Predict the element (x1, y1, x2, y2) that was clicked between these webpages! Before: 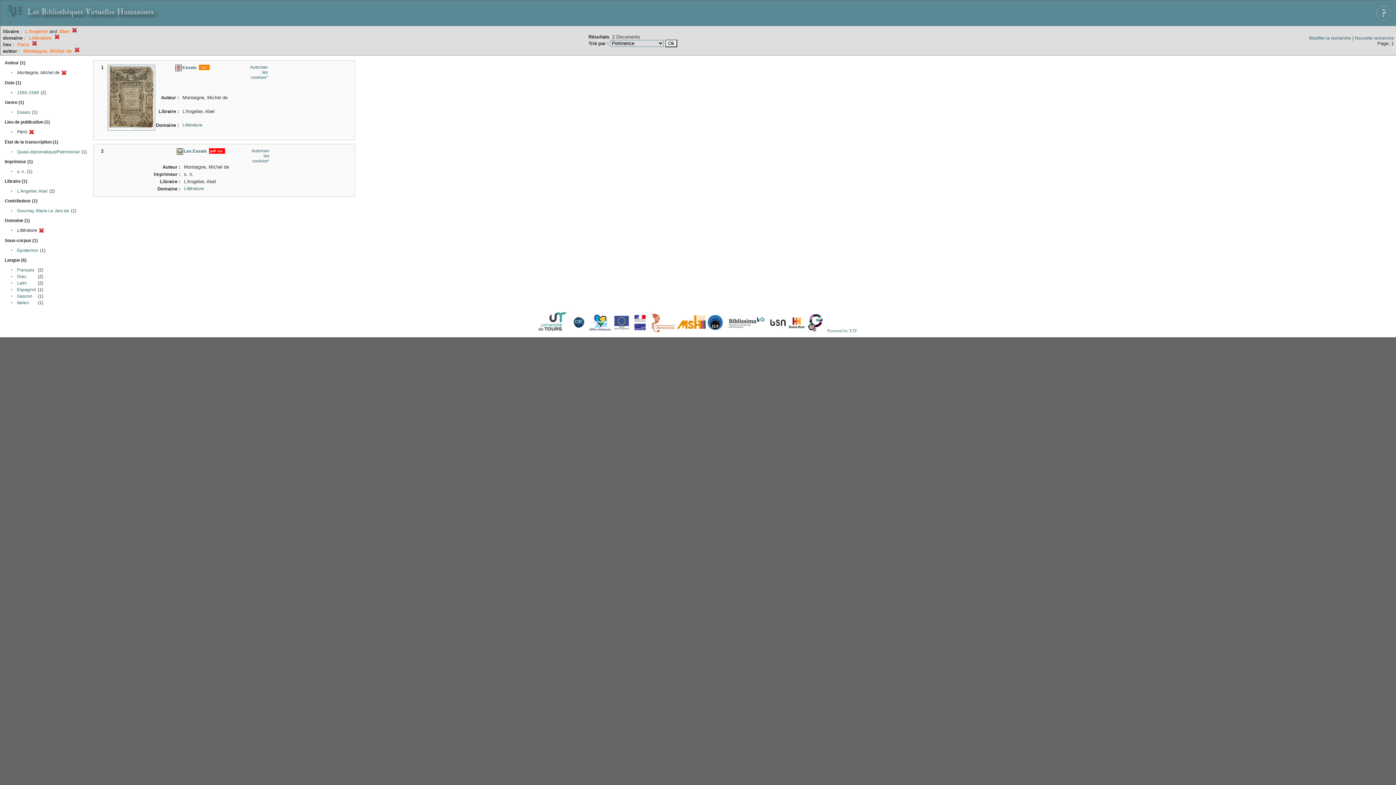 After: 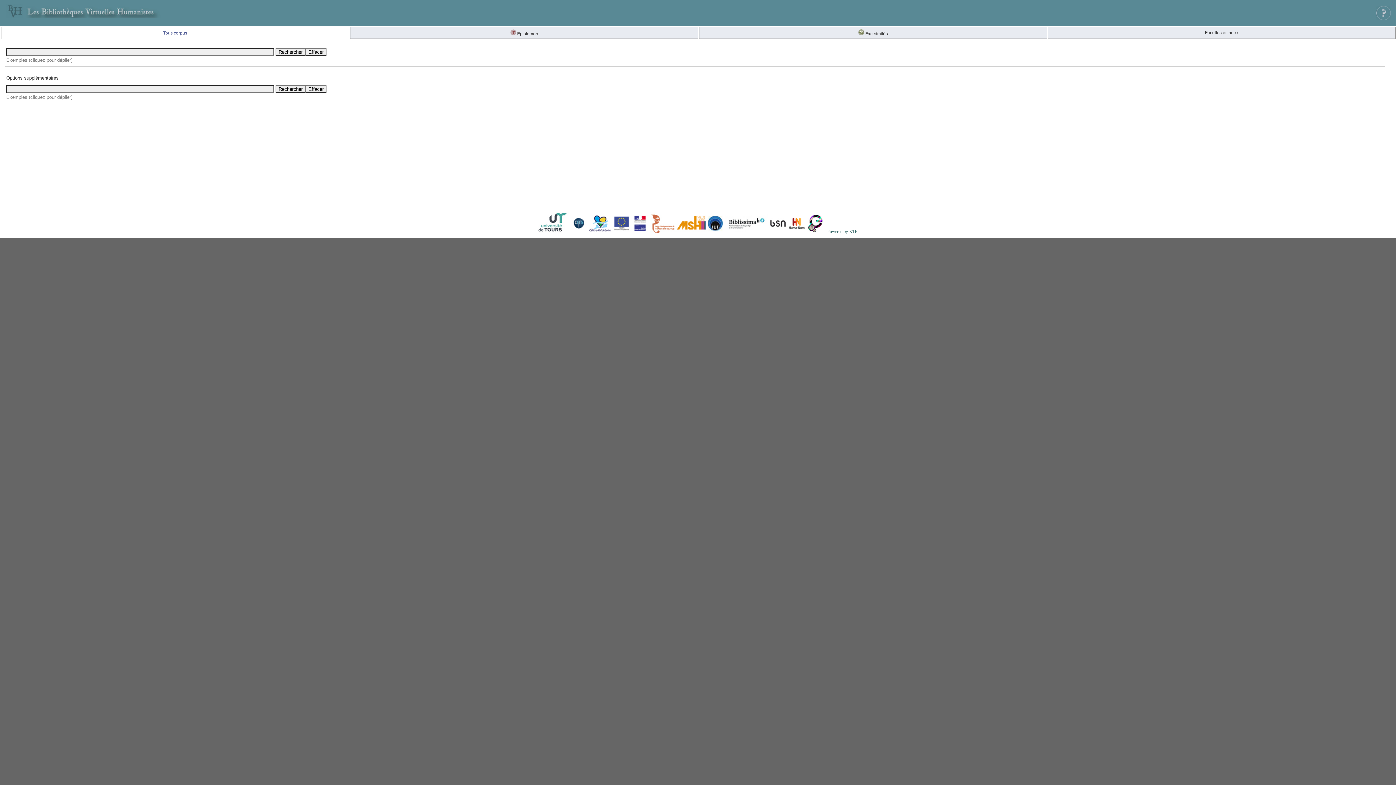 Action: bbox: (1355, 35, 1394, 40) label: Nouvelle recherche